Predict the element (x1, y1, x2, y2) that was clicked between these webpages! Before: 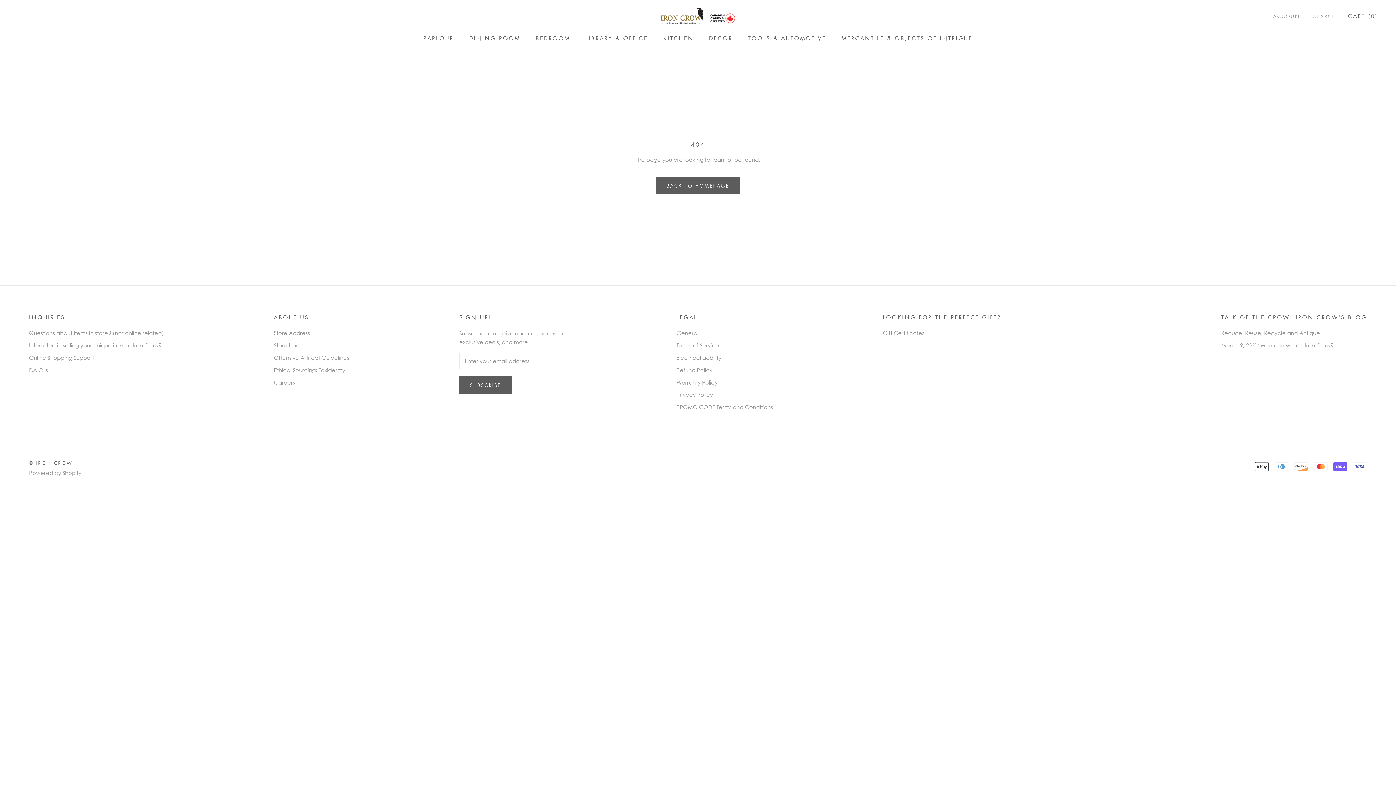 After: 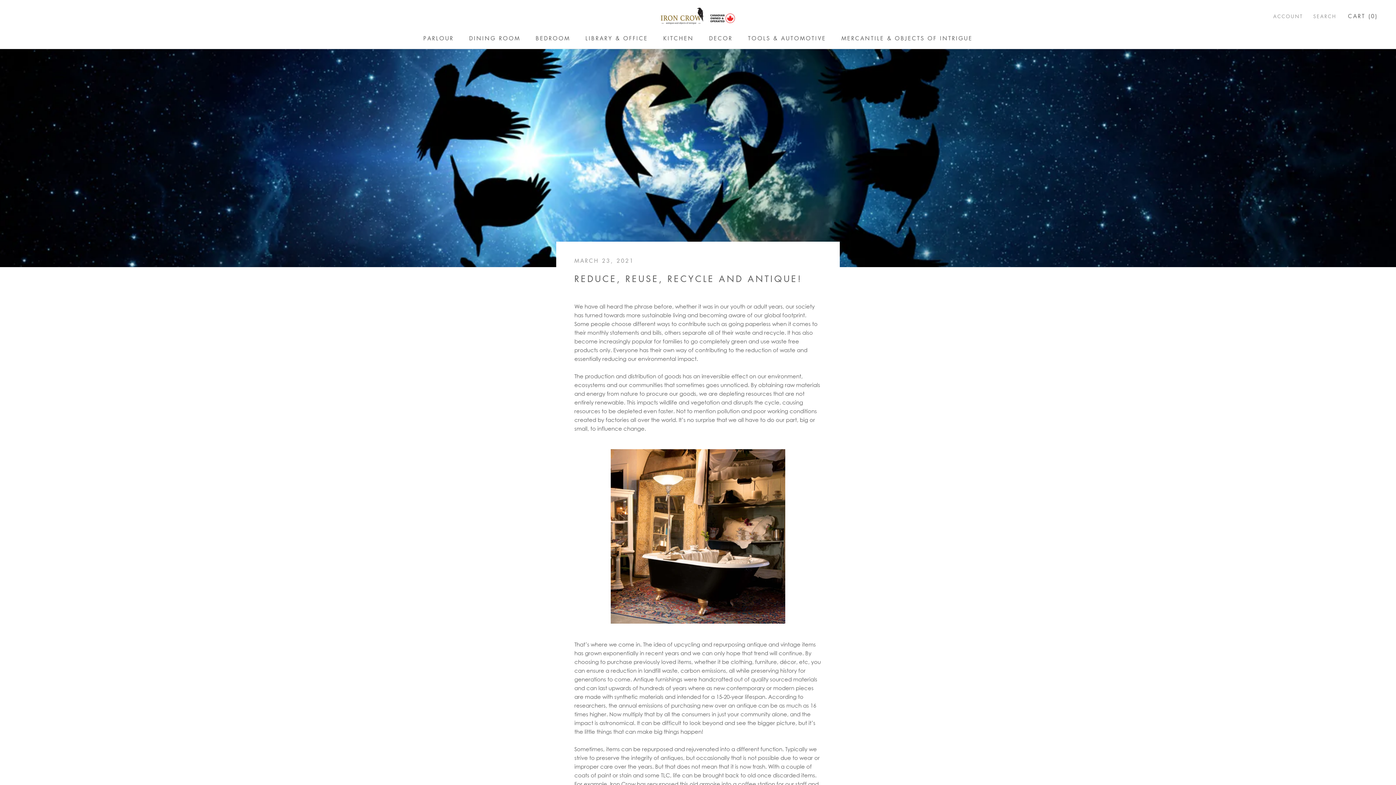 Action: bbox: (1221, 328, 1367, 336) label: Reduce, Reuse, Recycle and Antique!